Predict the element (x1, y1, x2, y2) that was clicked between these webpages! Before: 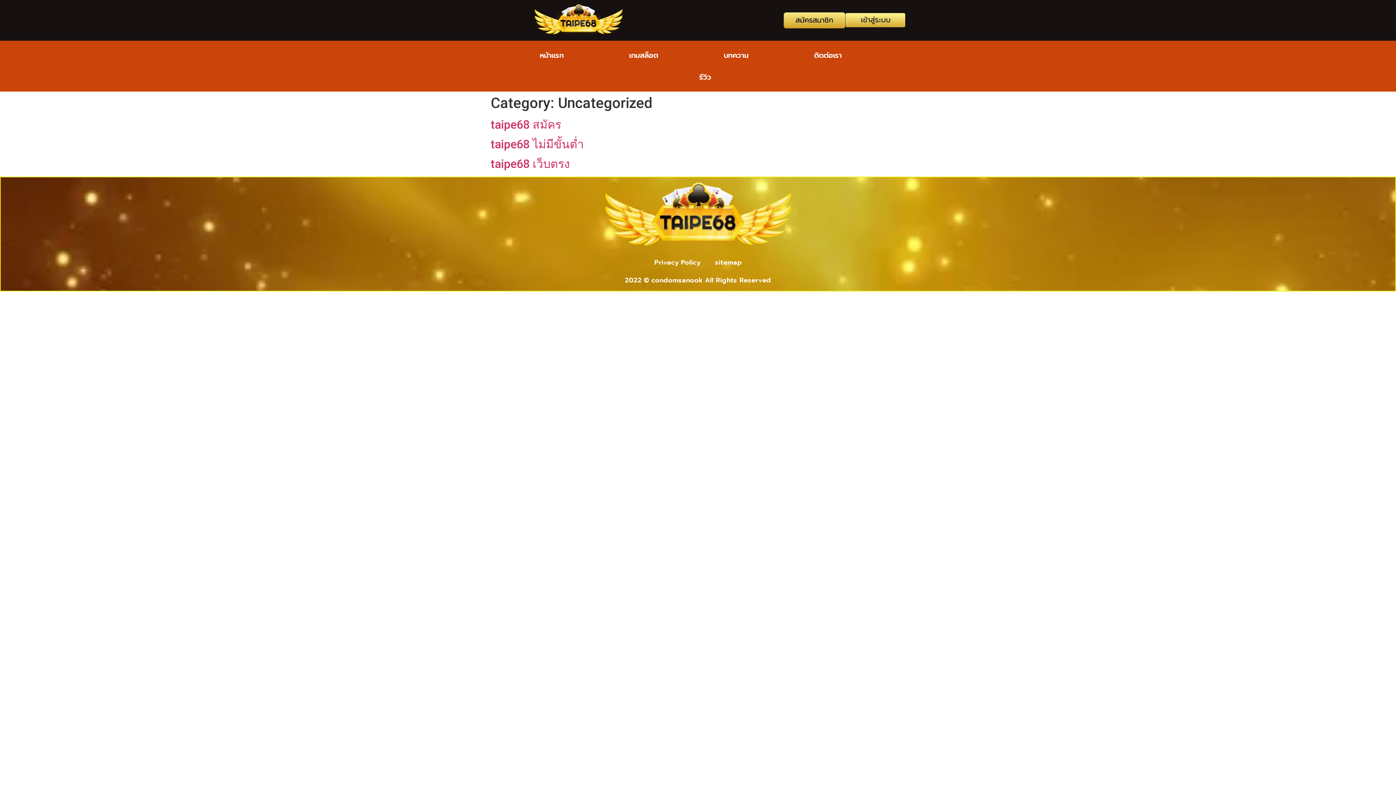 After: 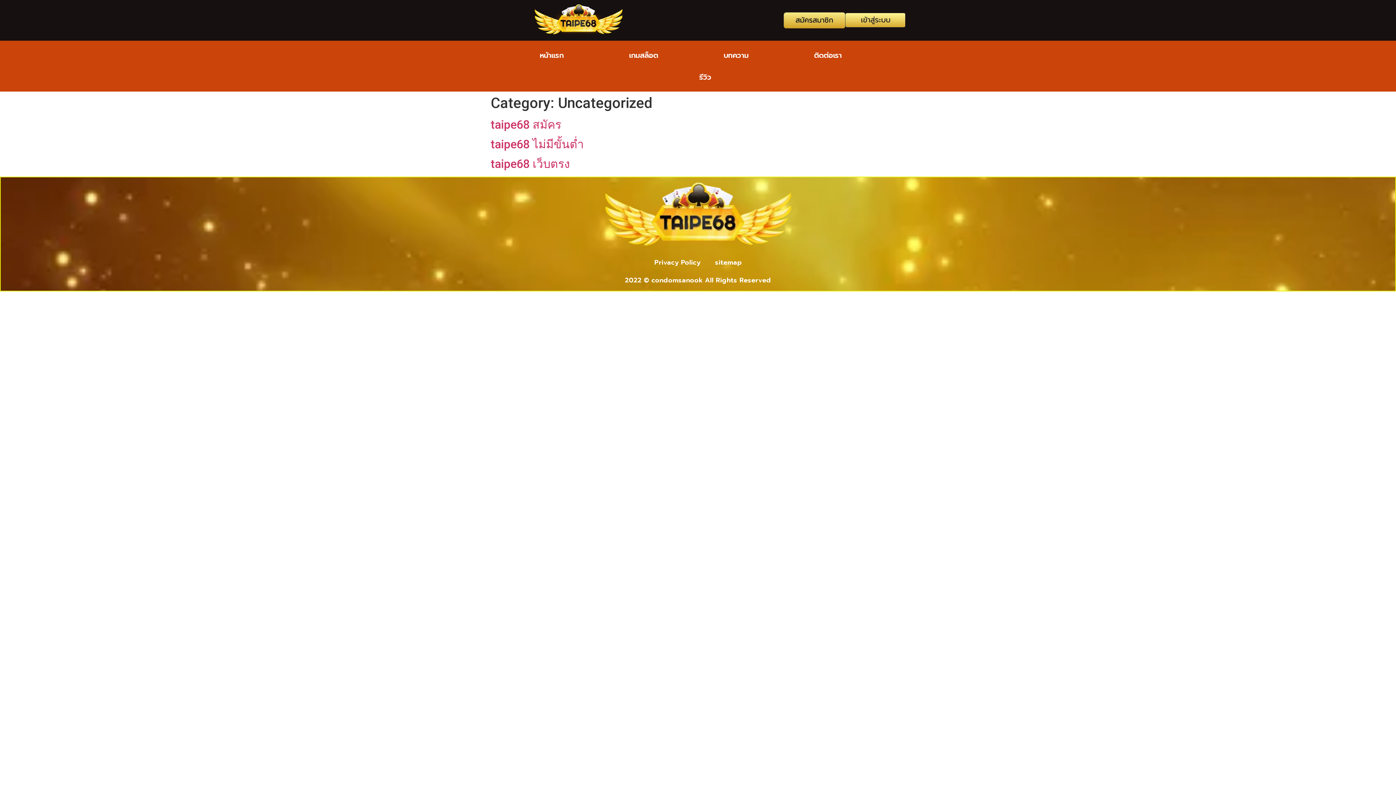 Action: bbox: (845, 13, 905, 27)